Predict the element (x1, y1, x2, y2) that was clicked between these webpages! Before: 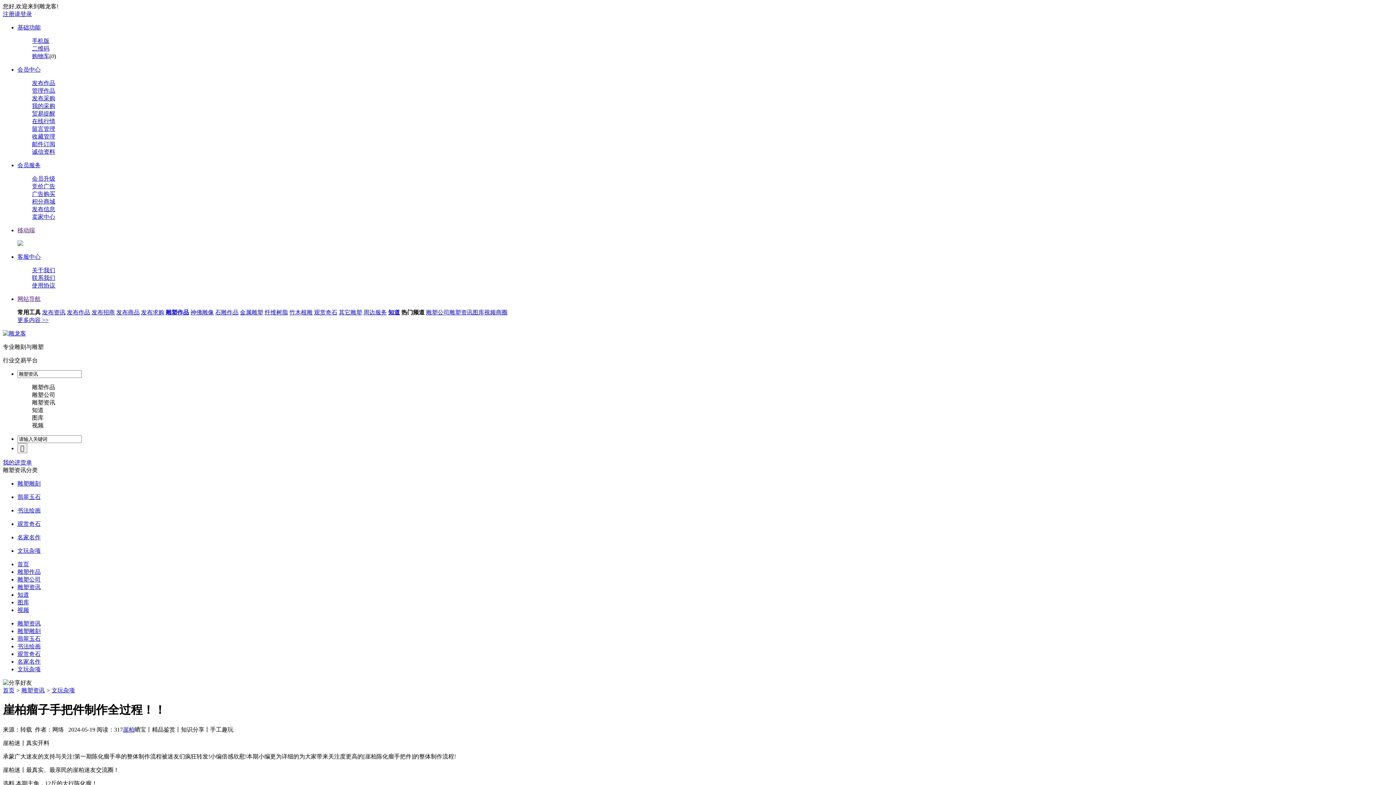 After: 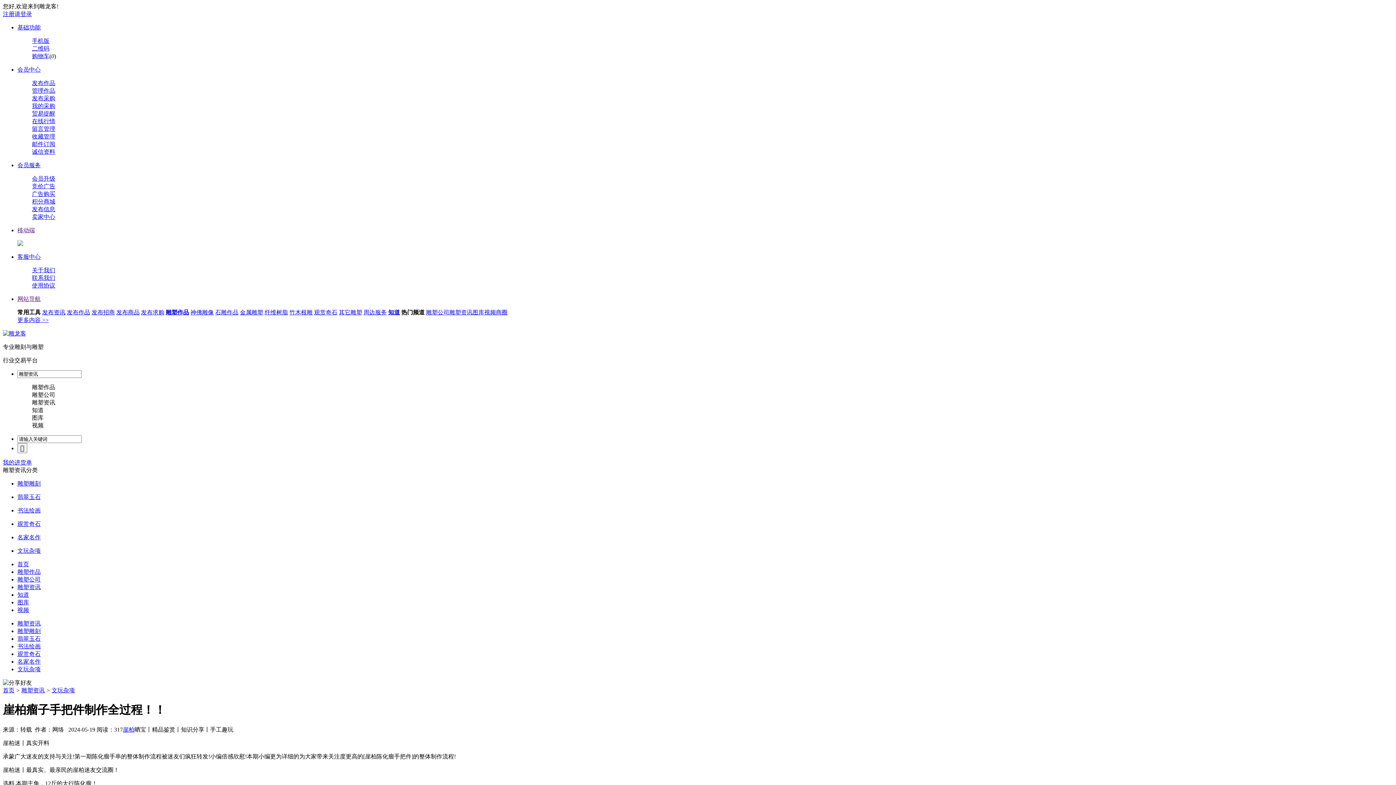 Action: bbox: (32, 175, 55, 181) label: 会员升级